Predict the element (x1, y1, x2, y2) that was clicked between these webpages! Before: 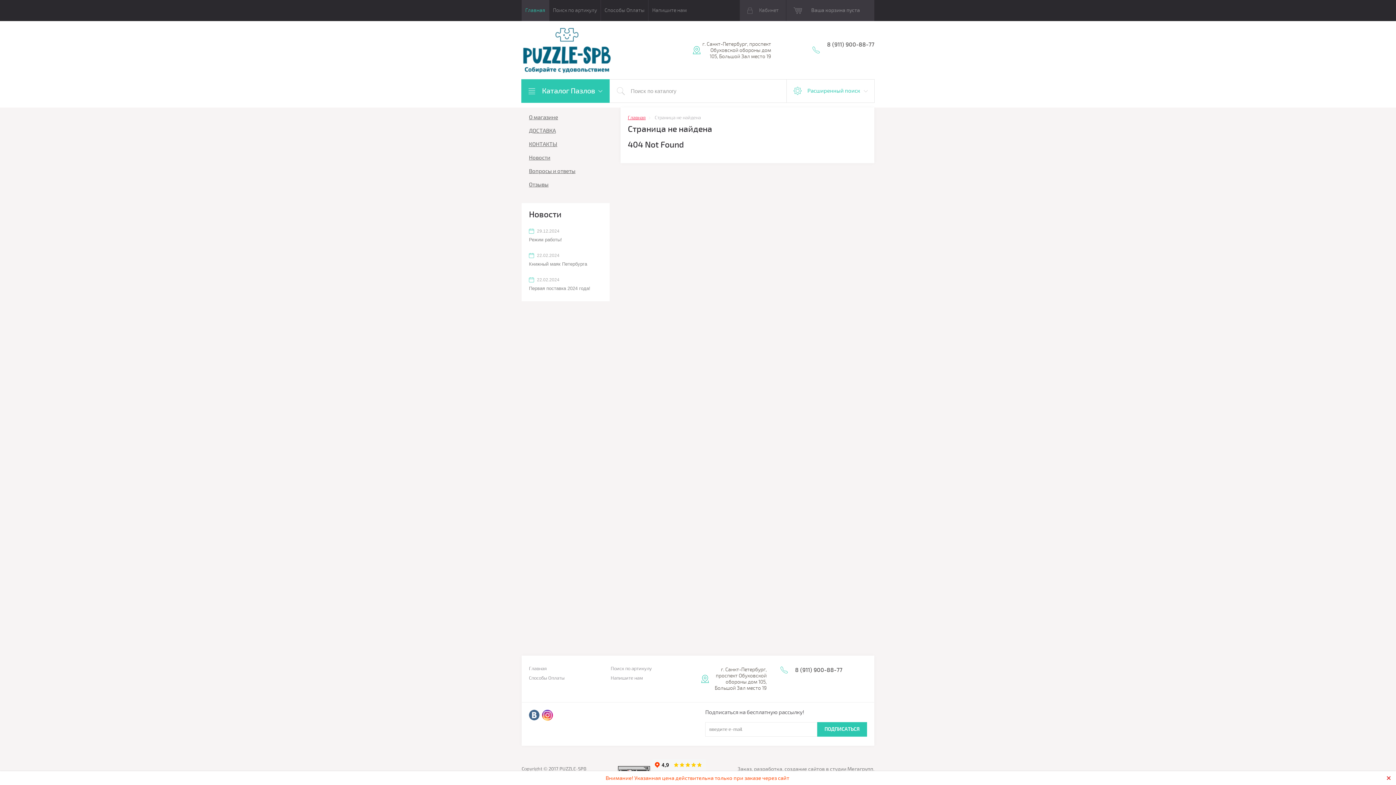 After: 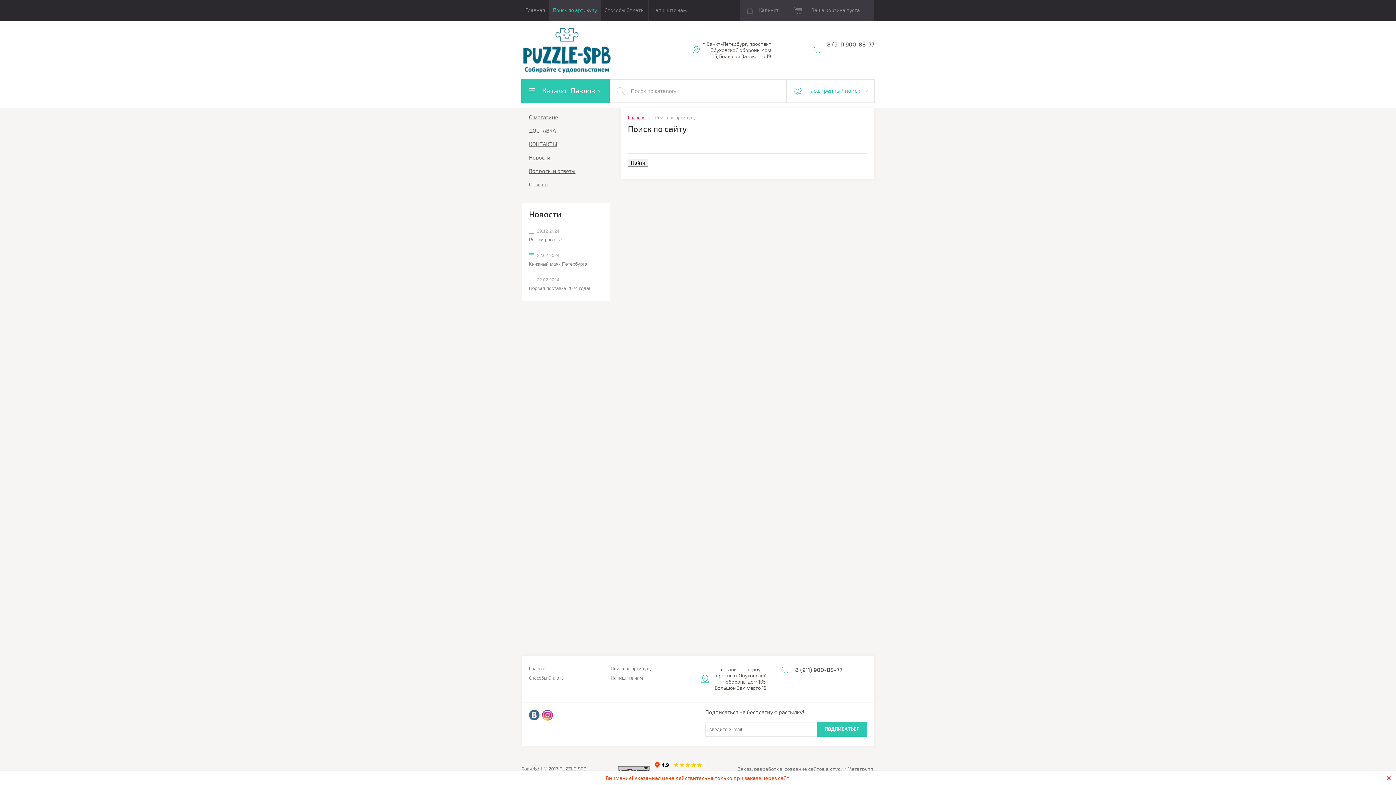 Action: bbox: (610, 666, 662, 671) label: Поиск по артикулу